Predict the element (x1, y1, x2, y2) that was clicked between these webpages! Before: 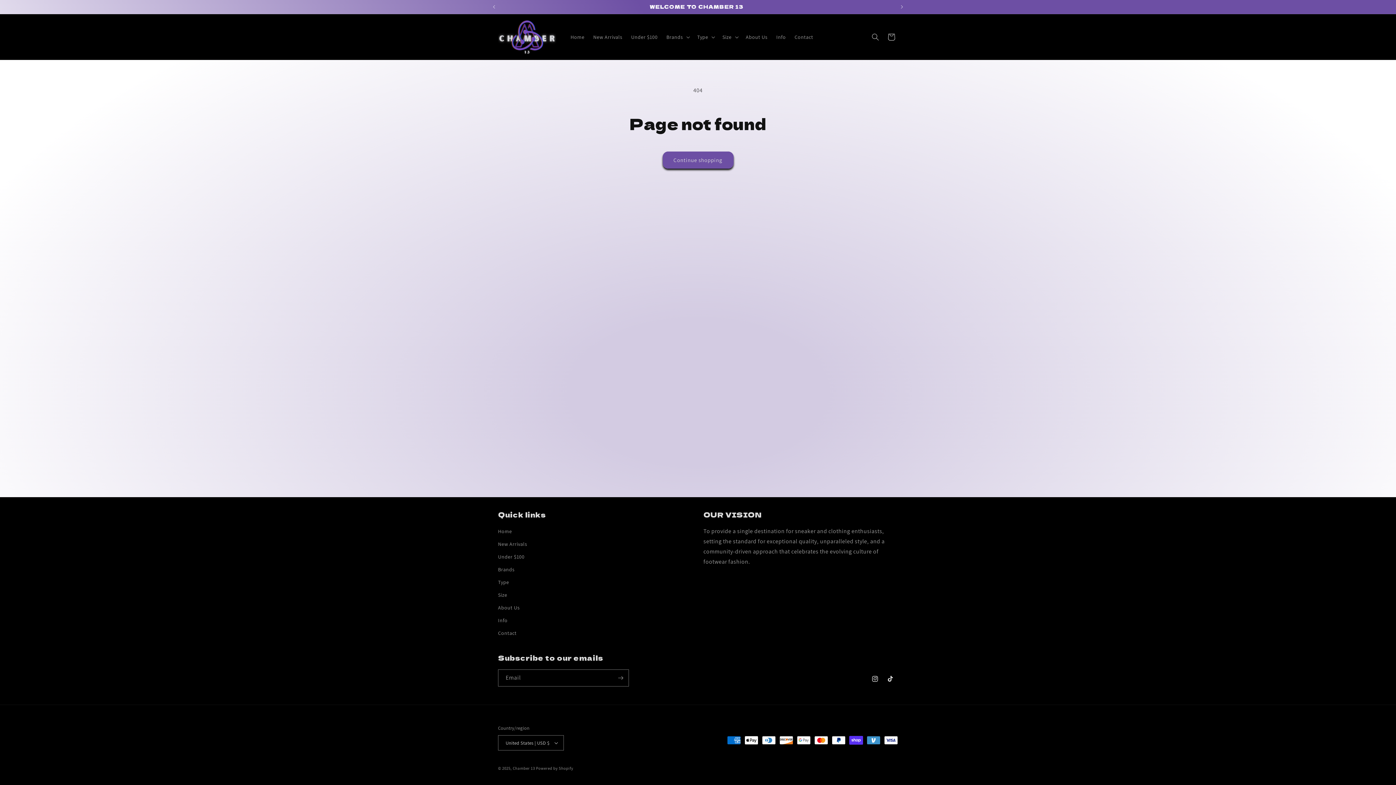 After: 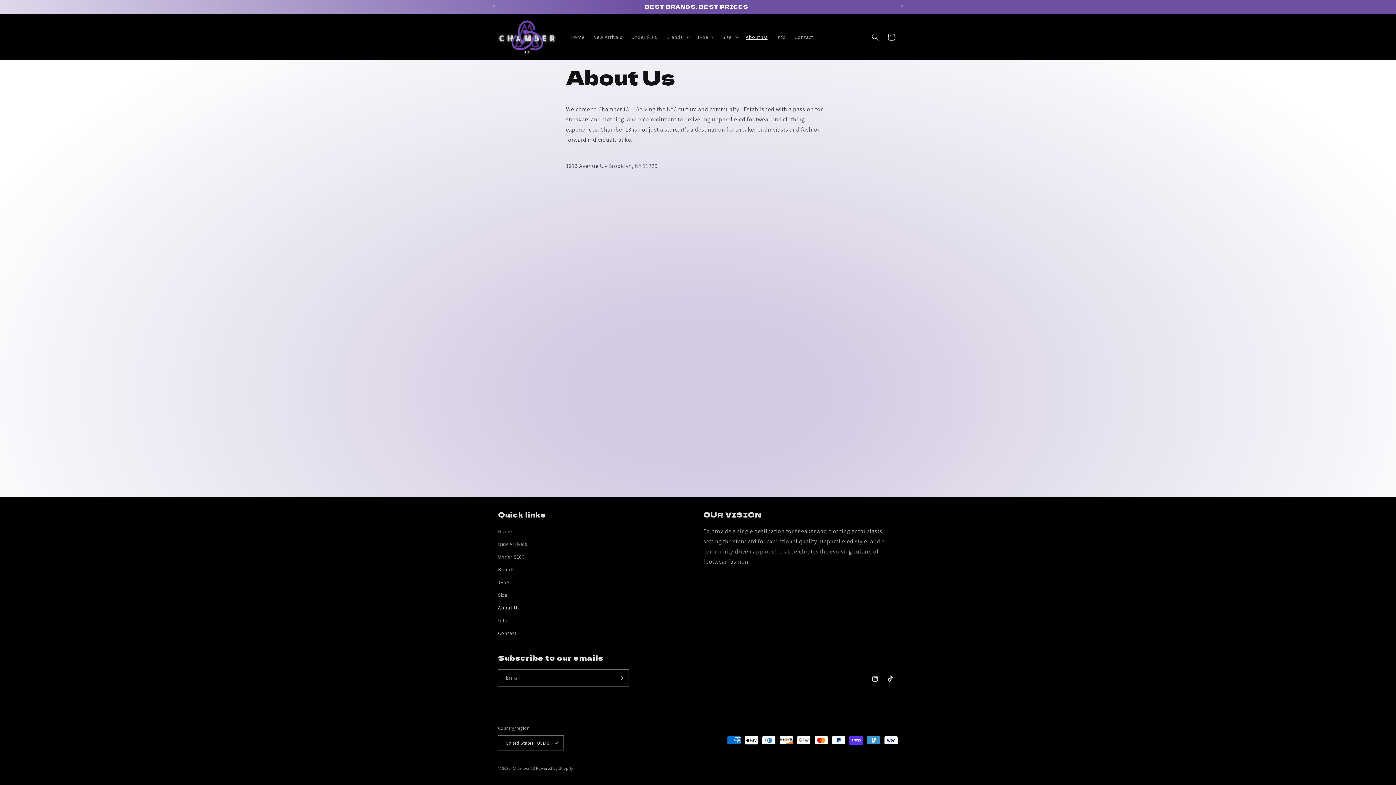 Action: label: About Us bbox: (741, 29, 772, 44)